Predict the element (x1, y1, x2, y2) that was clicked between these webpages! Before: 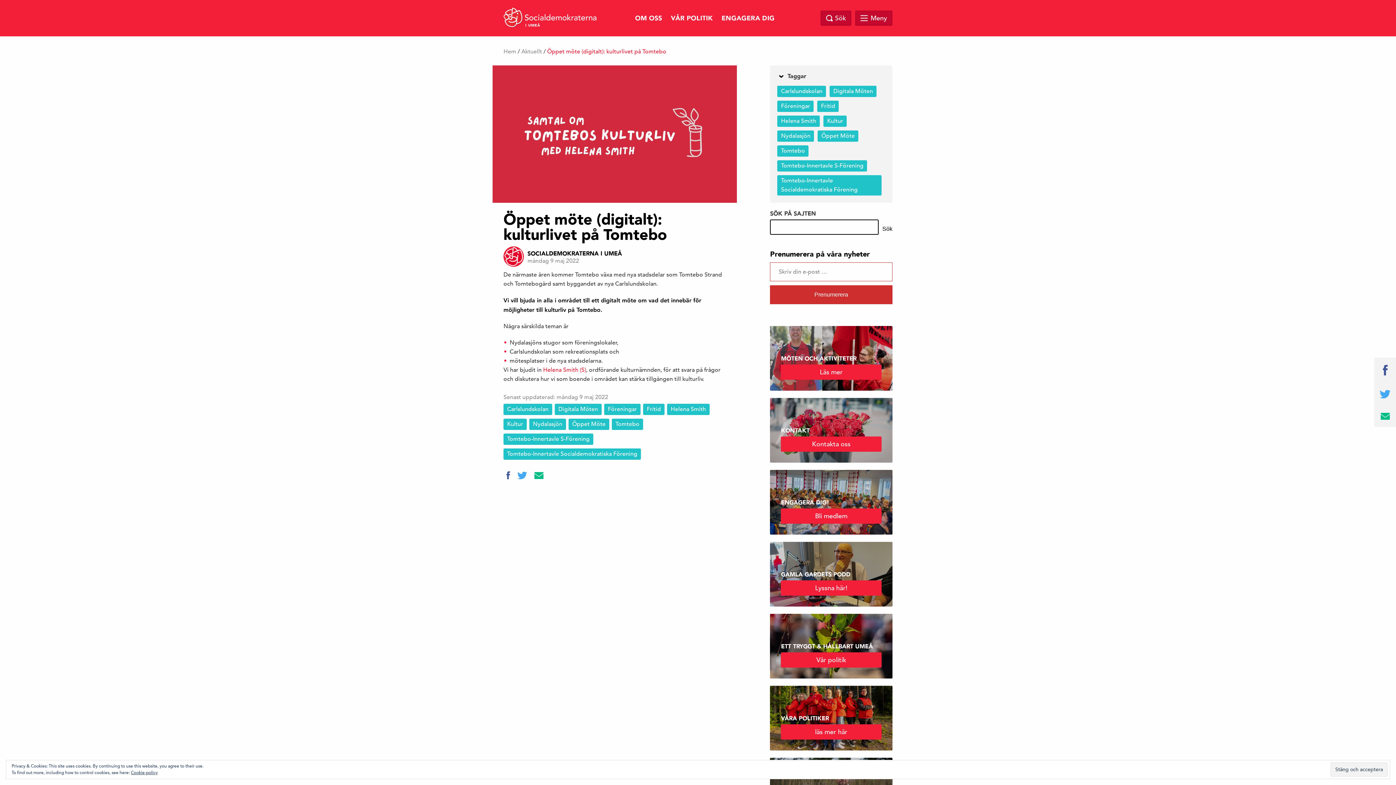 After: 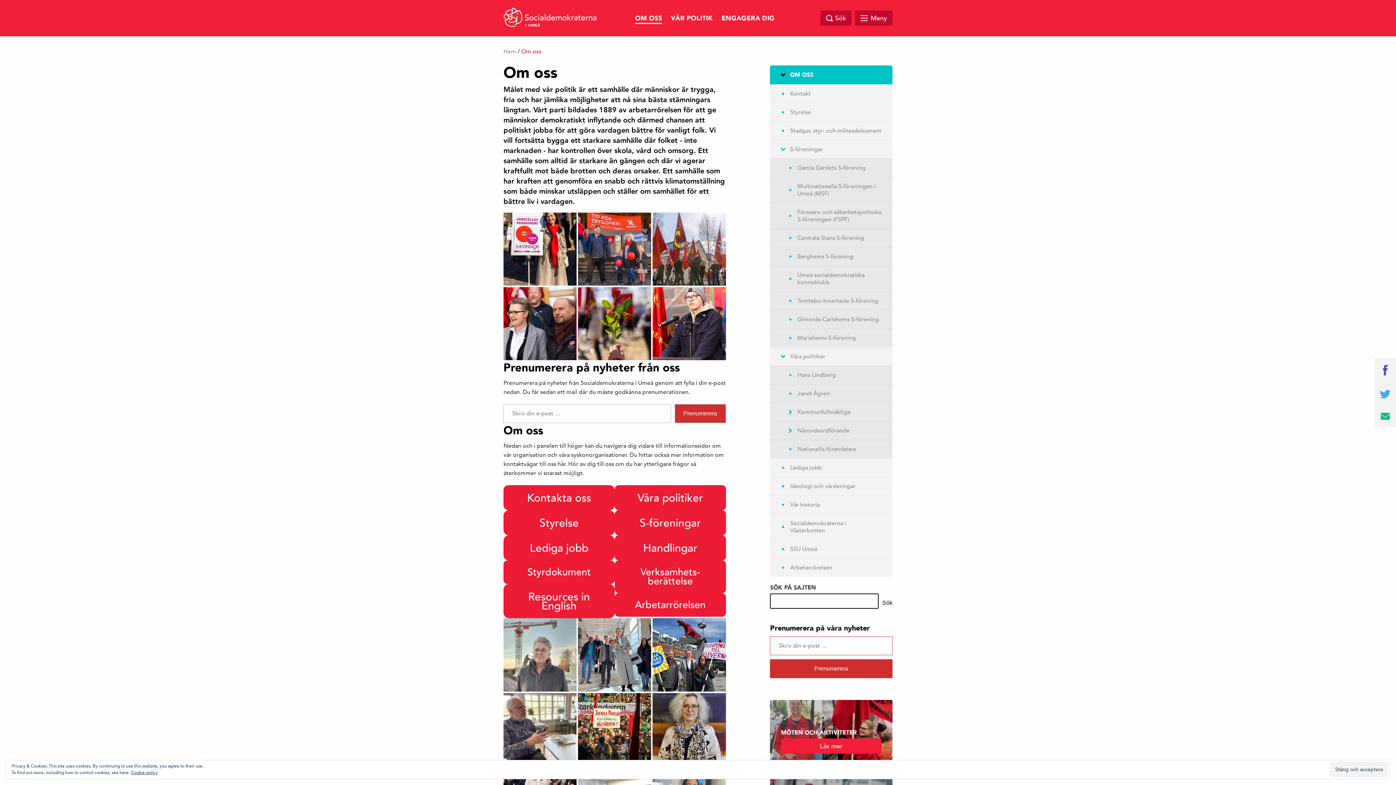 Action: label: OM OSS bbox: (630, 0, 666, 36)